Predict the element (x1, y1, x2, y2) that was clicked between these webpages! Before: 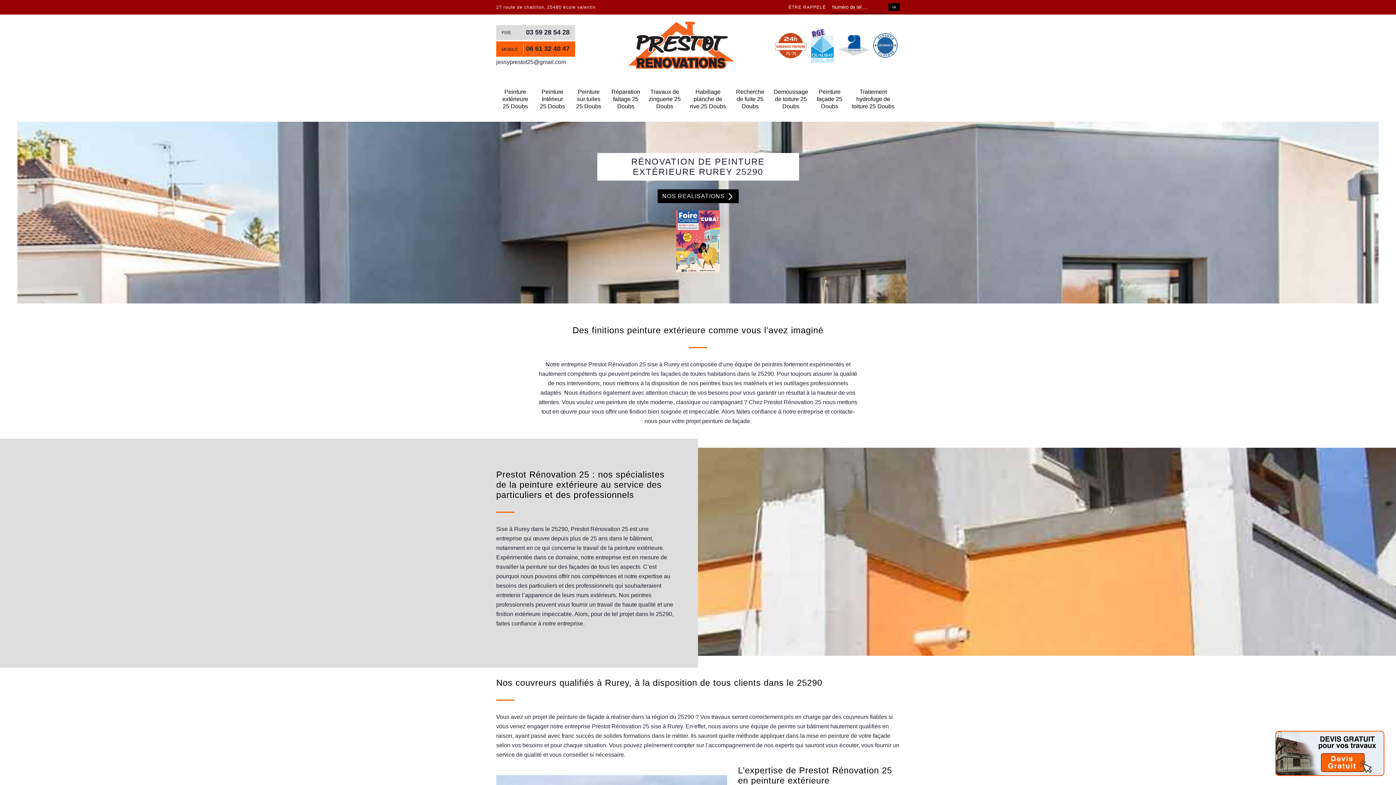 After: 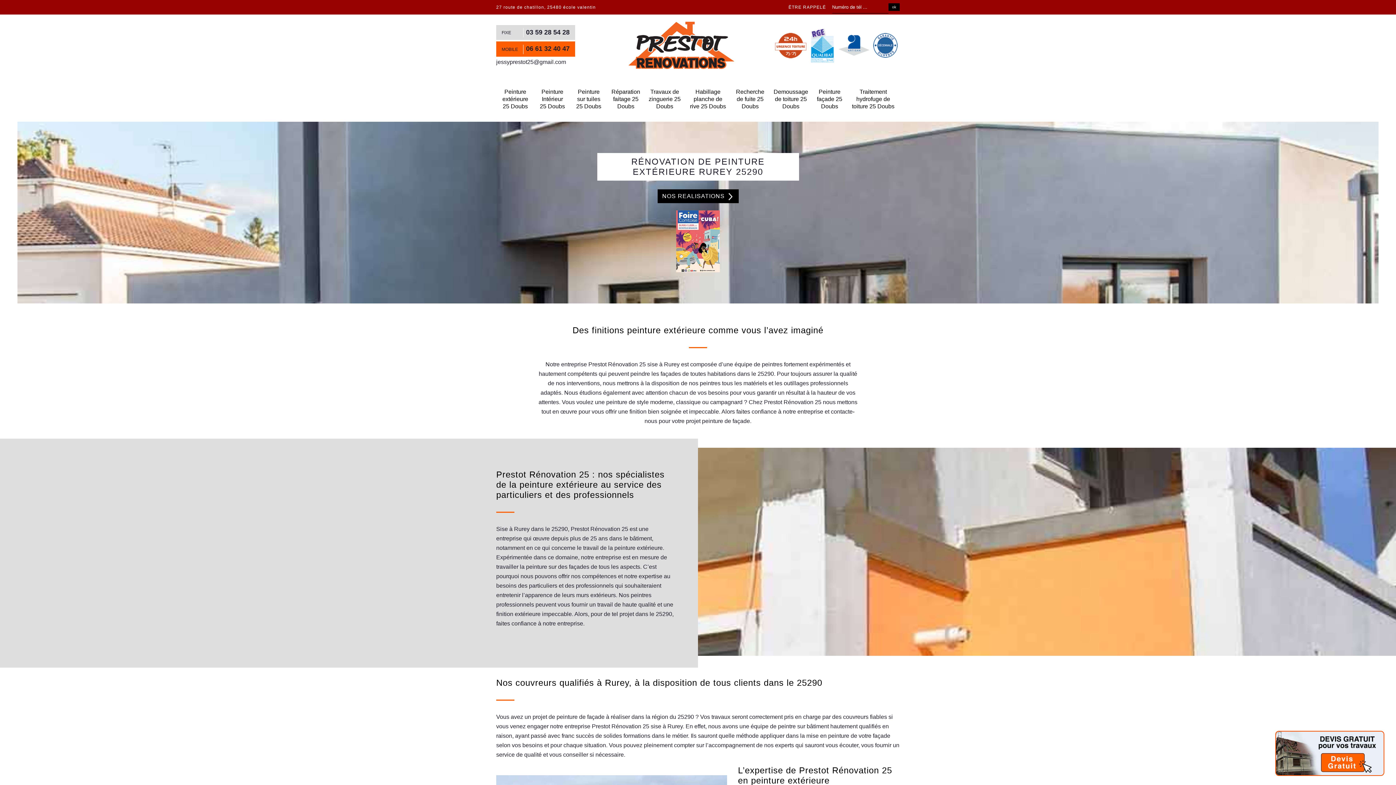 Action: bbox: (526, 28, 569, 36) label: 03 59 28 54 28